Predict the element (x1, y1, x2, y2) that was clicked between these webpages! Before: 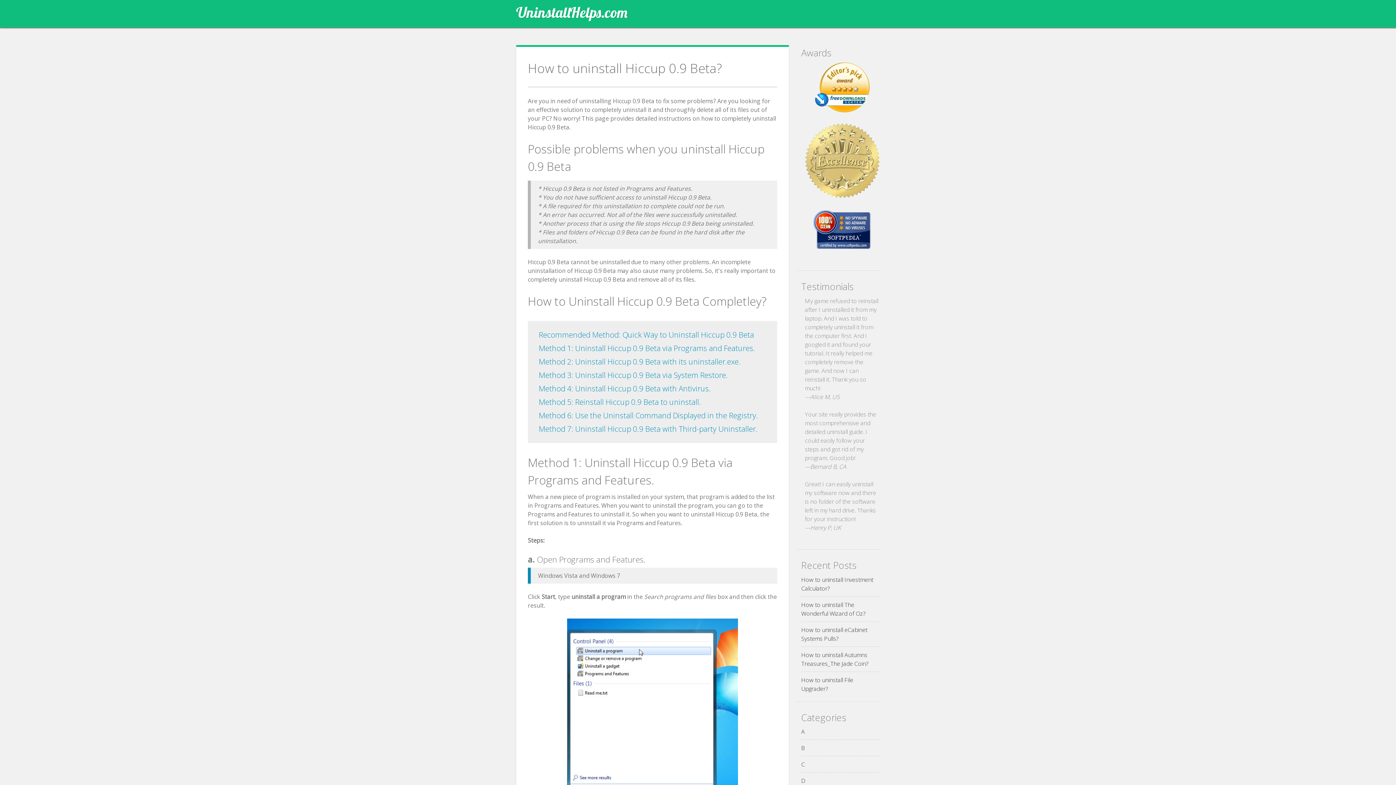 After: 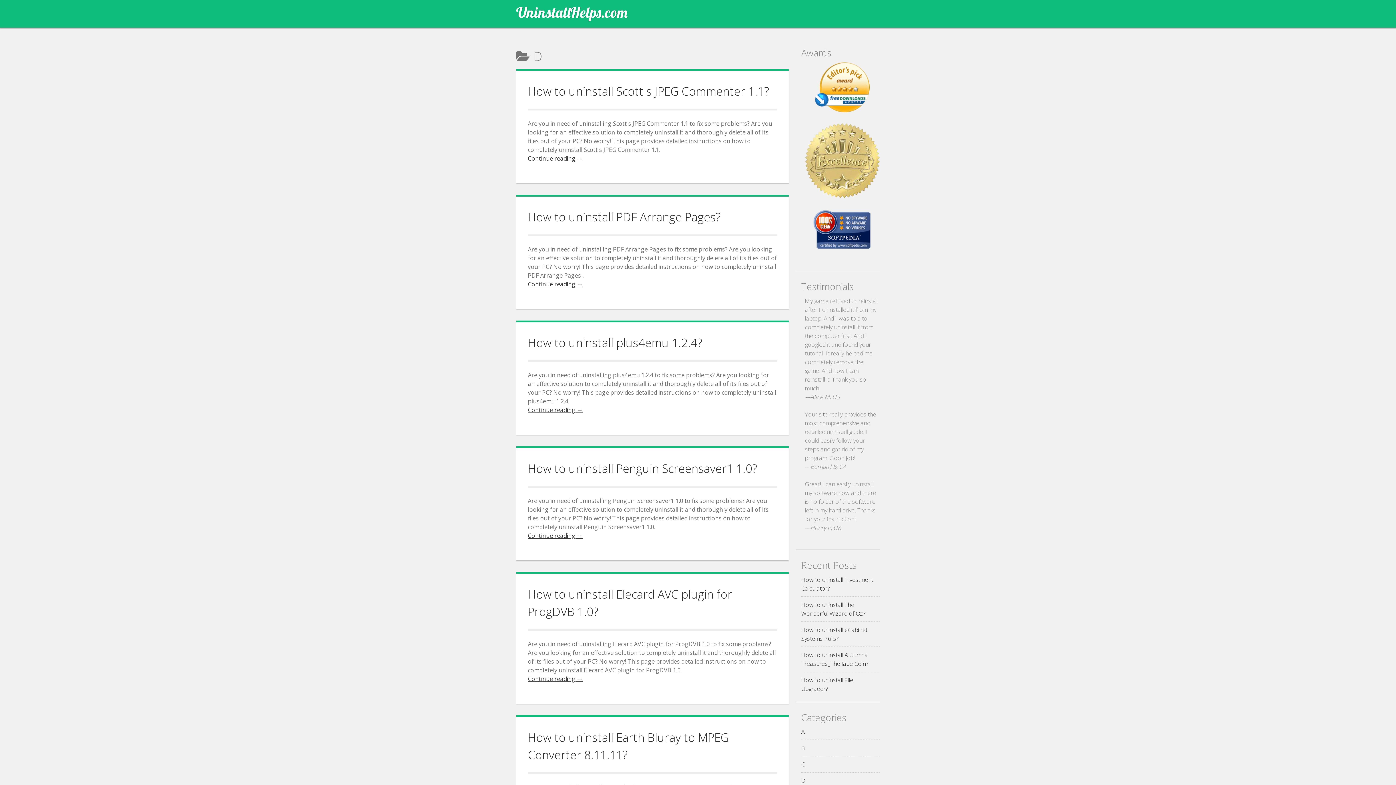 Action: label: D bbox: (801, 777, 805, 785)